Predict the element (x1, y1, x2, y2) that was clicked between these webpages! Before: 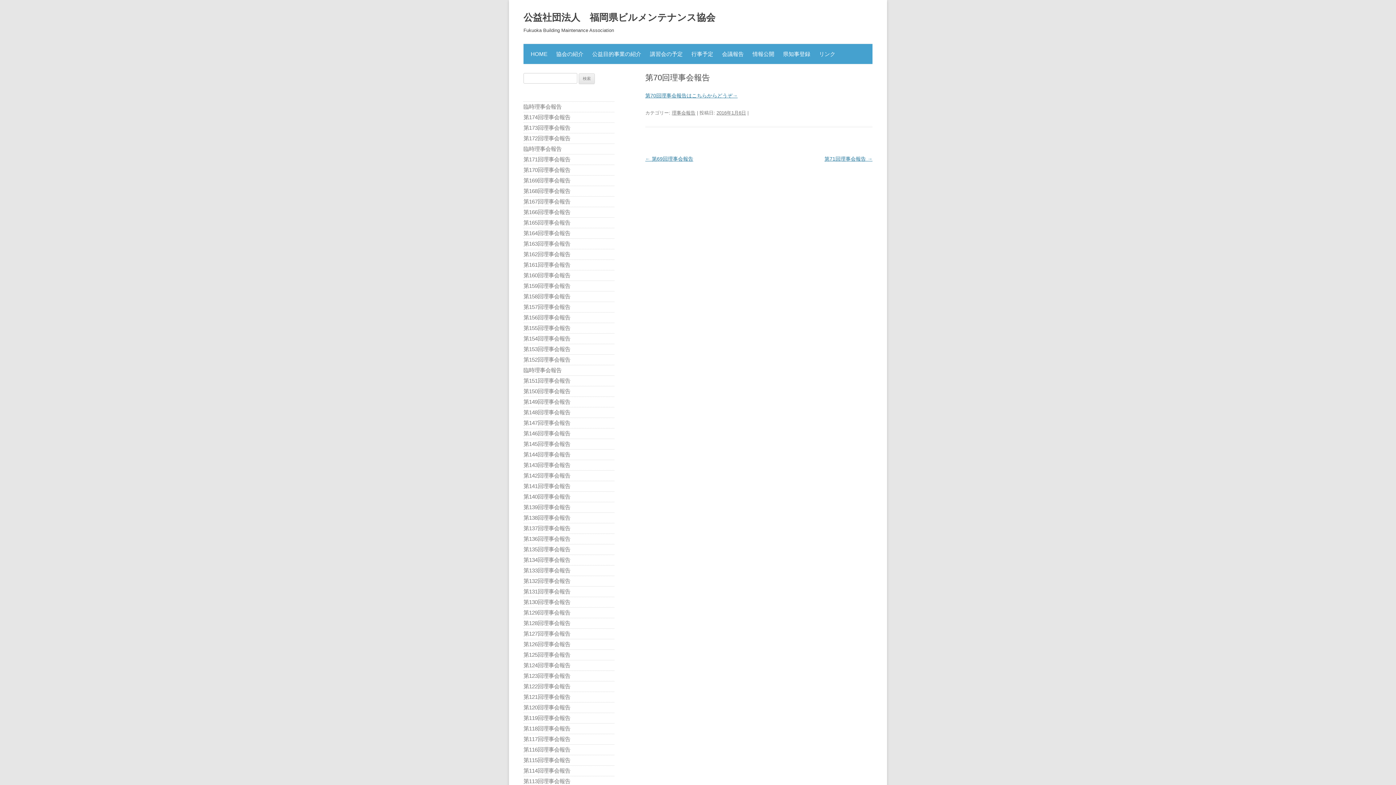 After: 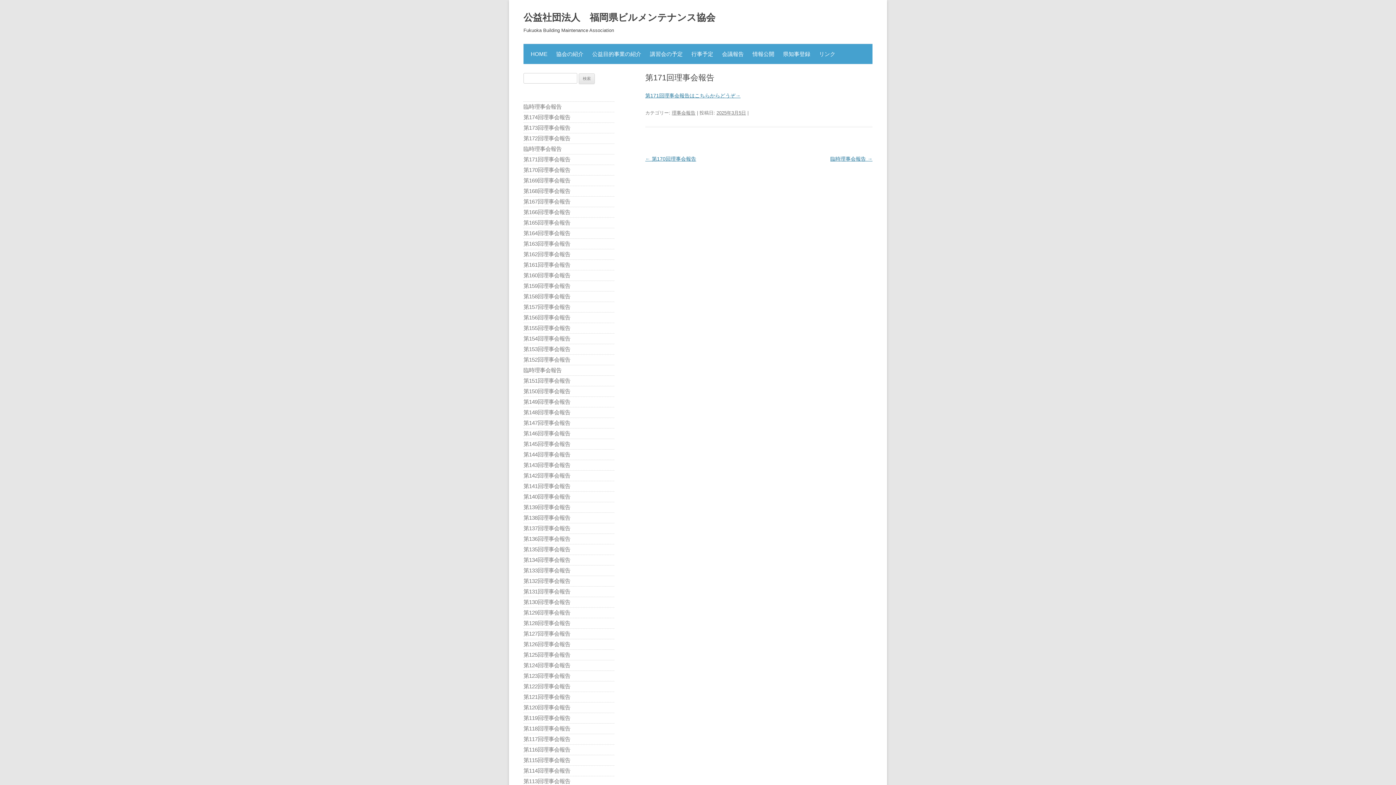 Action: bbox: (523, 156, 570, 162) label: 第171回理事会報告